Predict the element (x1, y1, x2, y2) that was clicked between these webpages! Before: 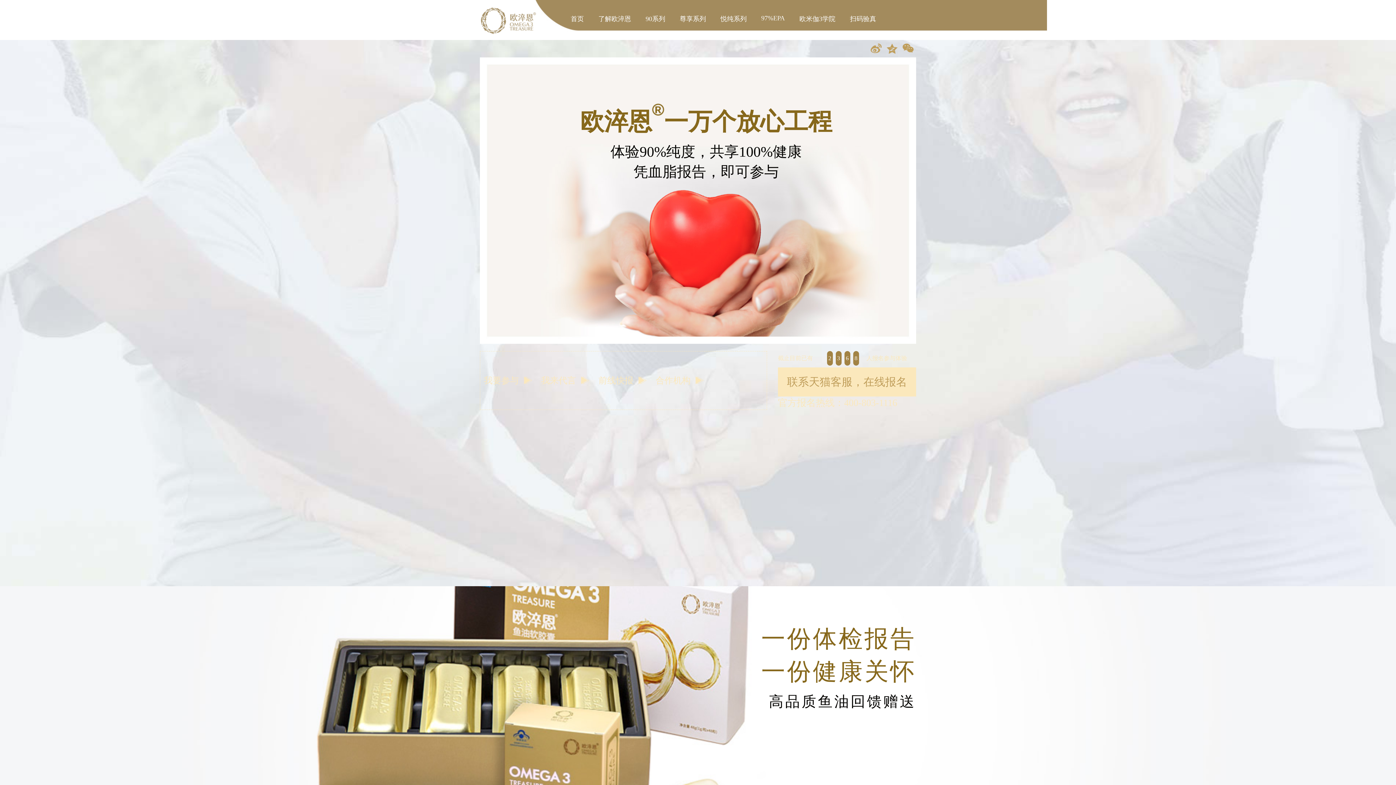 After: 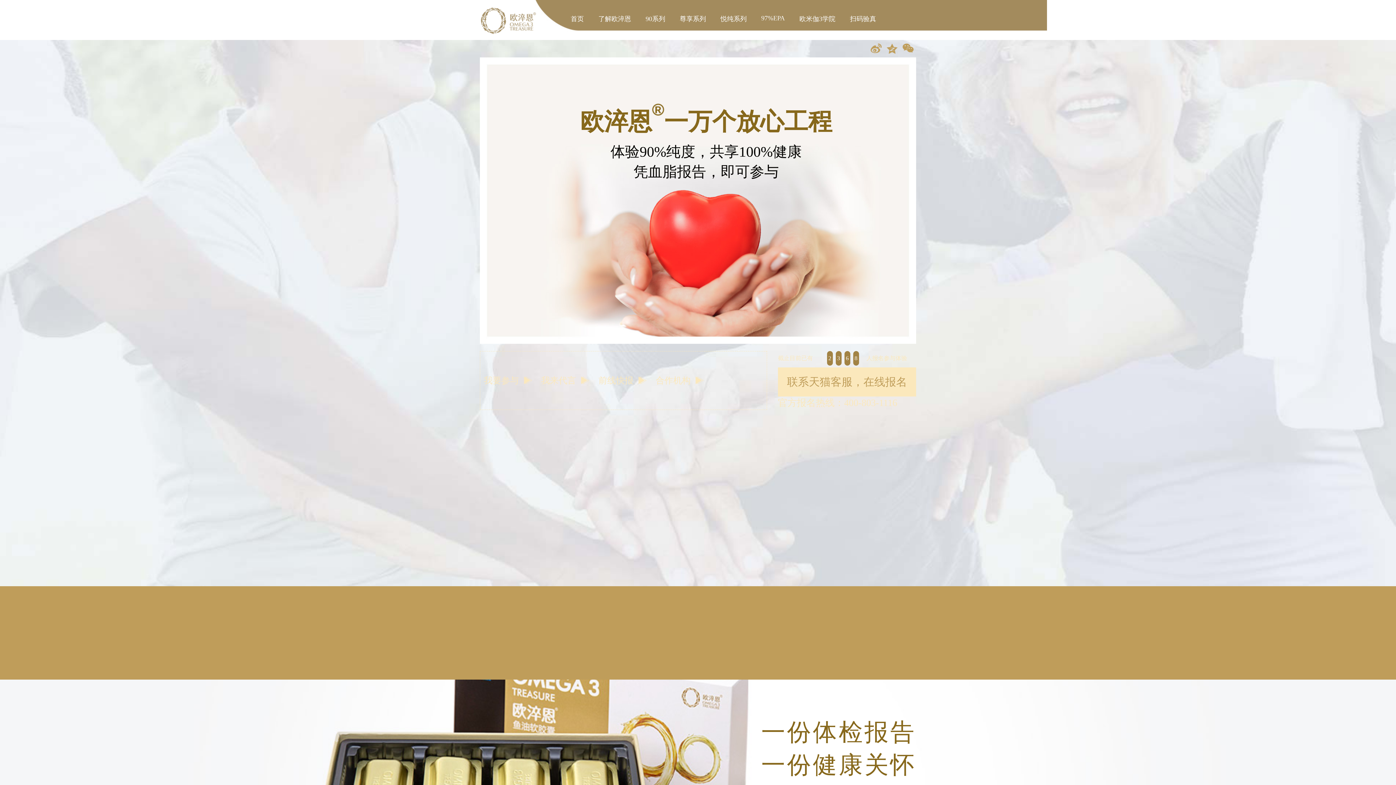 Action: bbox: (645, 14, 665, 23) label: 90系列